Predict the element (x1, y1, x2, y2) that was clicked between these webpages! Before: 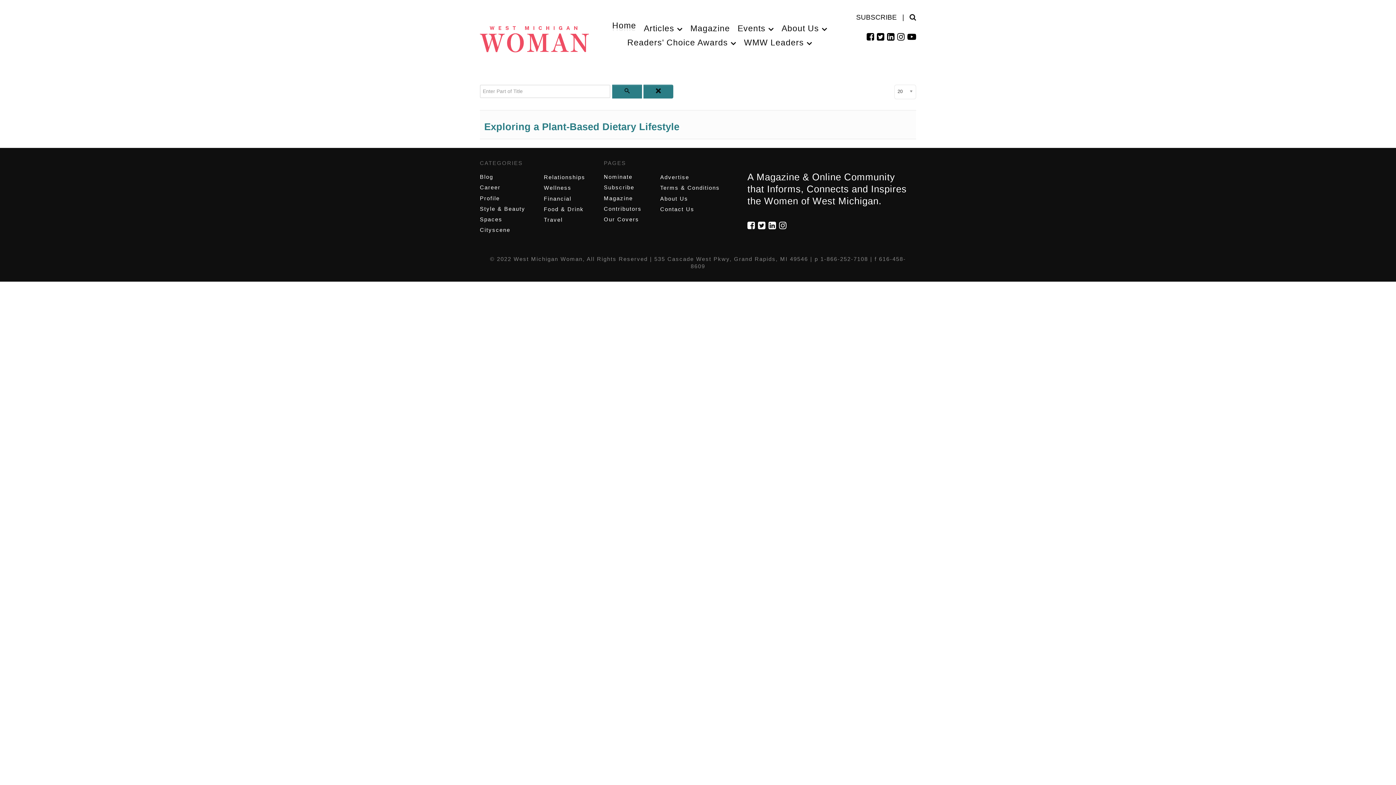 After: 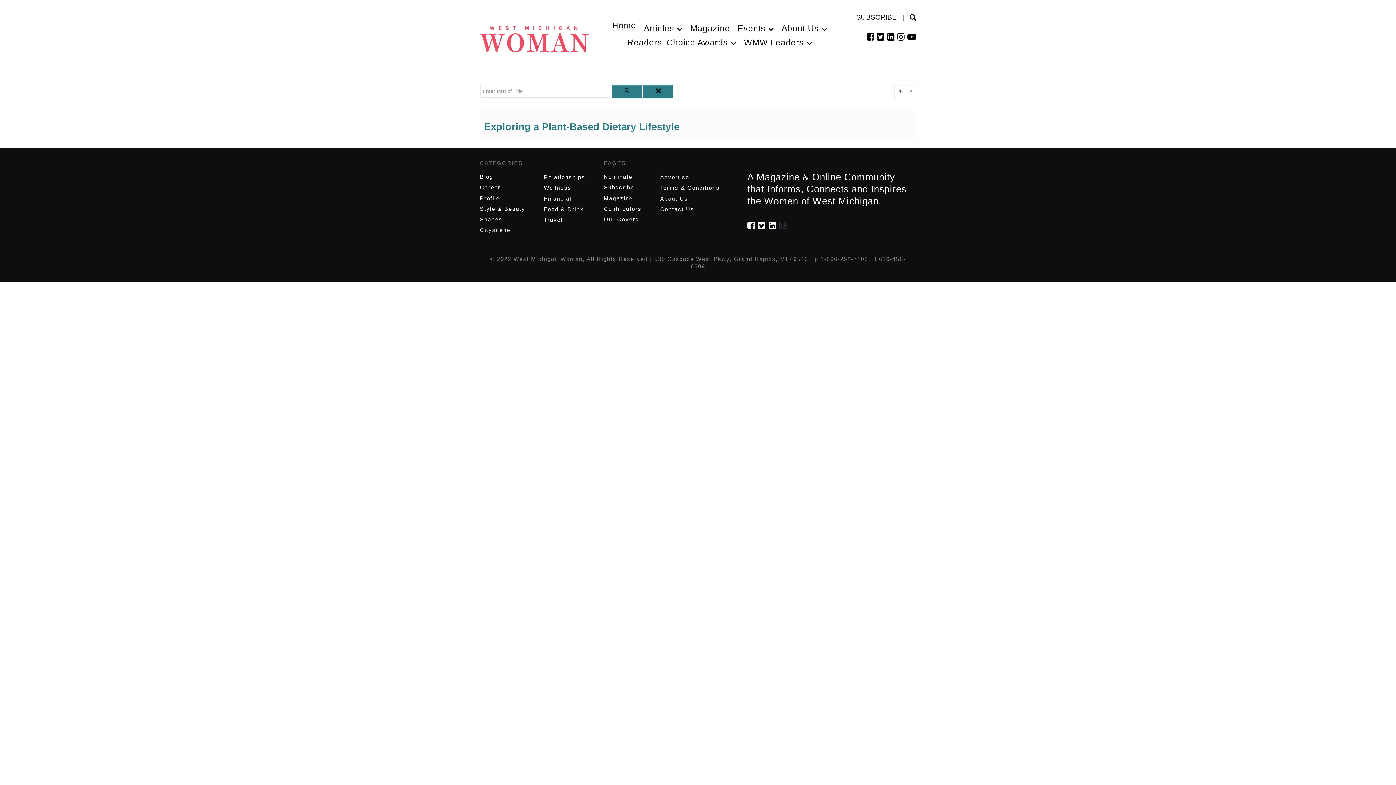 Action: bbox: (779, 223, 787, 229)